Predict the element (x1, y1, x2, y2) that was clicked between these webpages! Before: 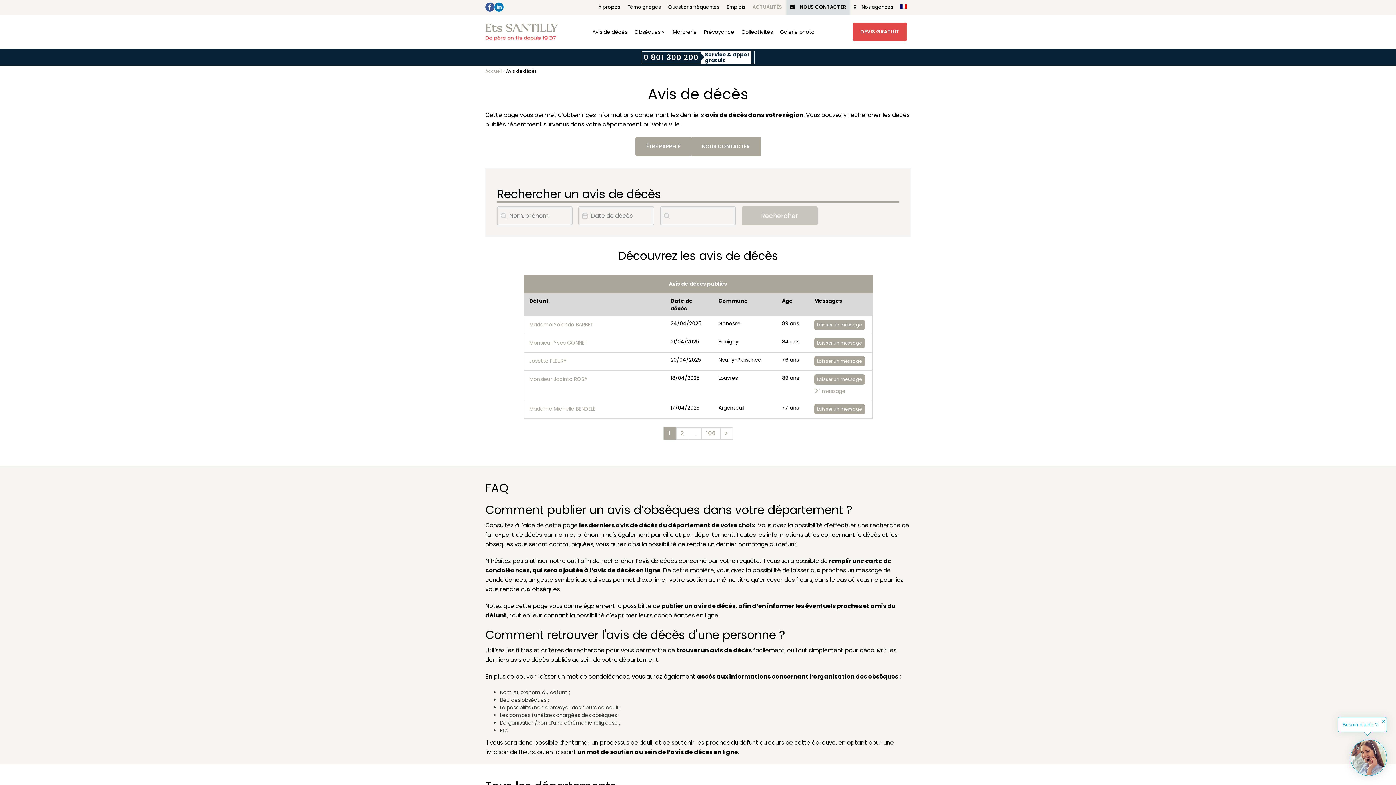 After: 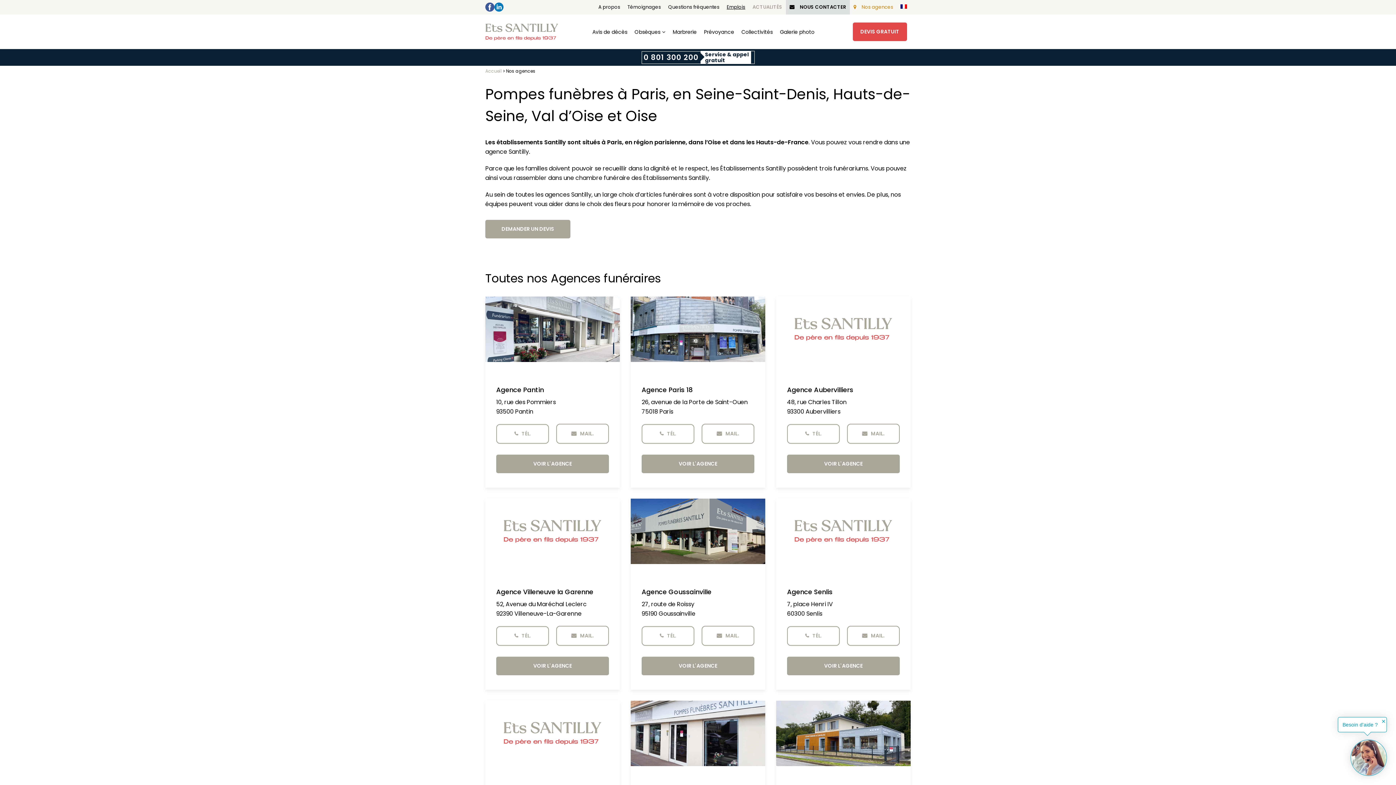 Action: bbox: (850, 0, 897, 14) label: Nos agences